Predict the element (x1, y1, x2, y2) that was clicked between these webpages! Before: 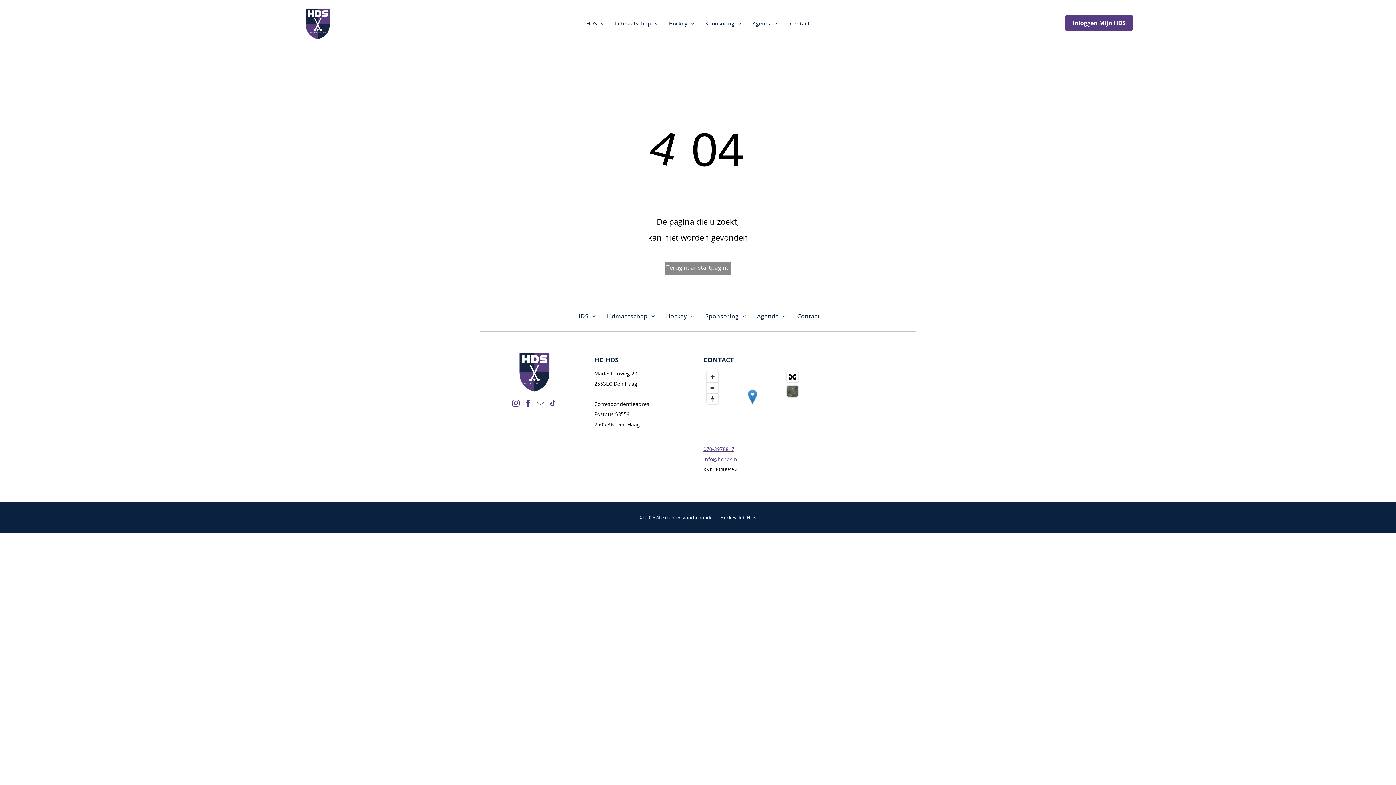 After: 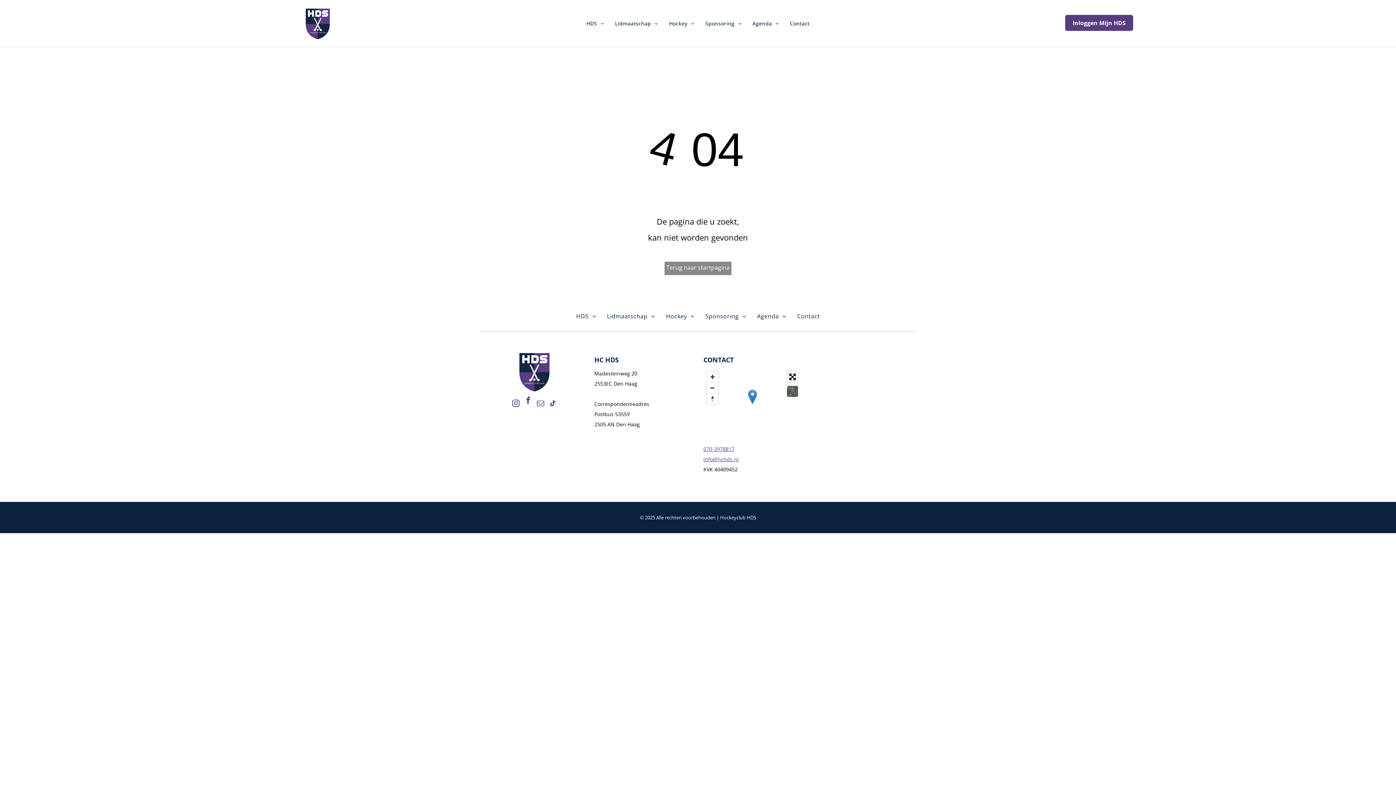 Action: label: facebook bbox: (522, 398, 533, 411)